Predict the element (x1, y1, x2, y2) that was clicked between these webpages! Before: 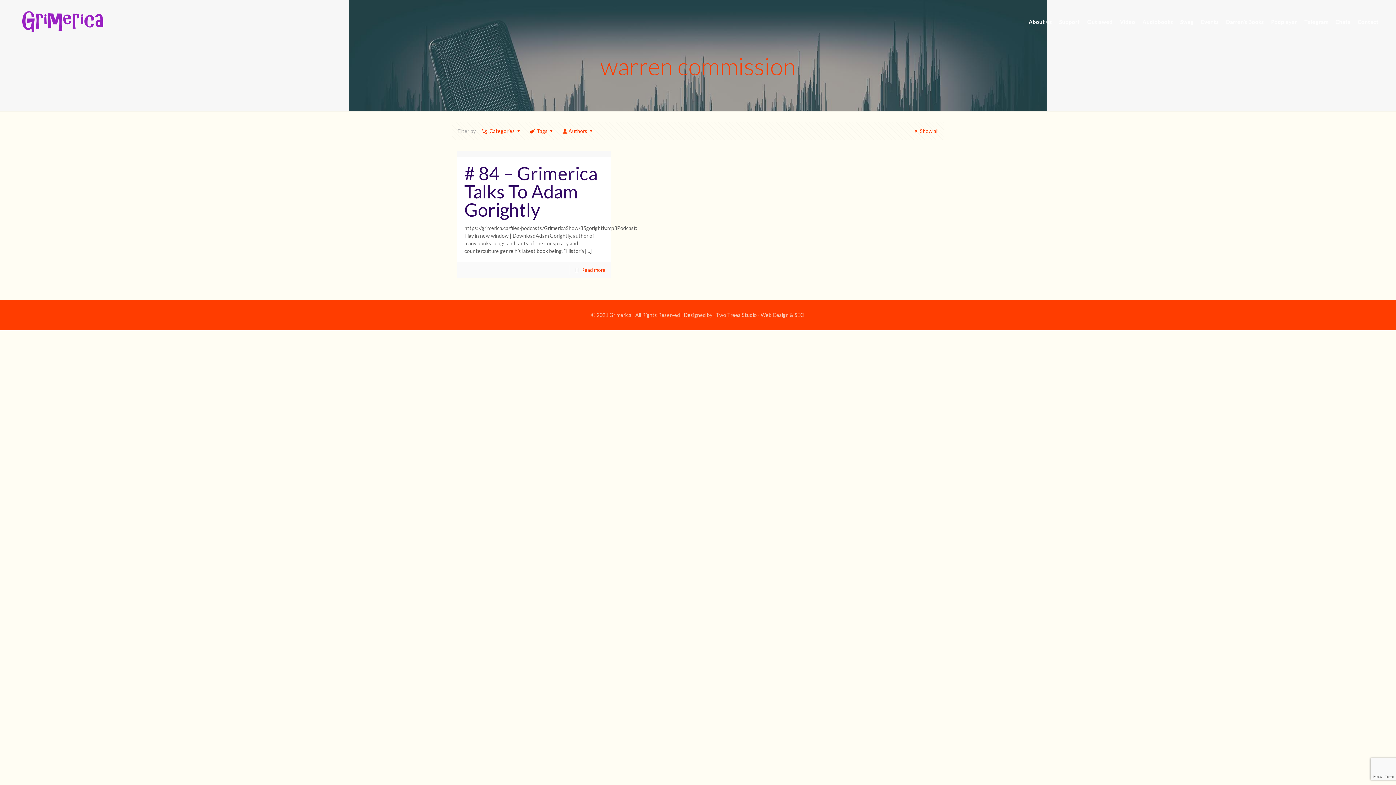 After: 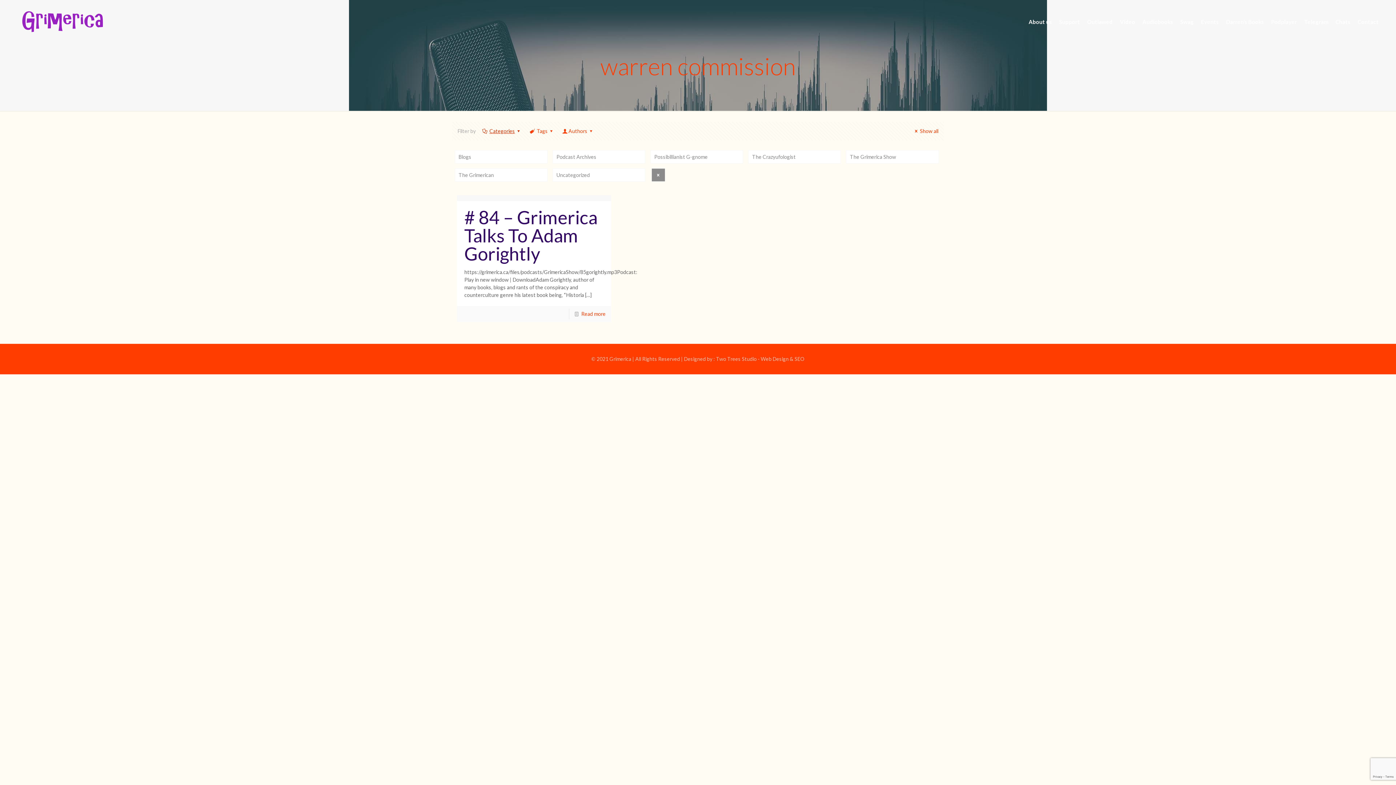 Action: label: Categories bbox: (481, 128, 523, 134)